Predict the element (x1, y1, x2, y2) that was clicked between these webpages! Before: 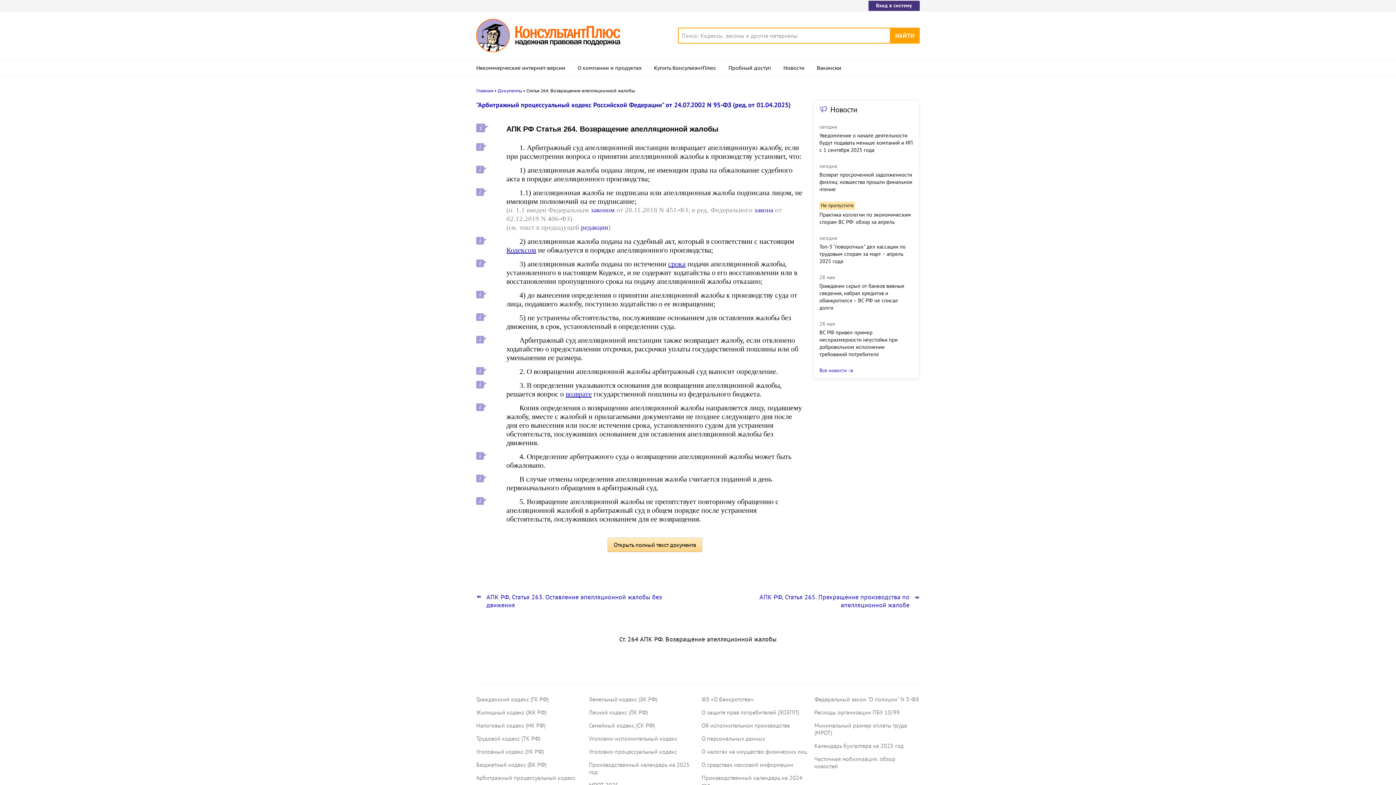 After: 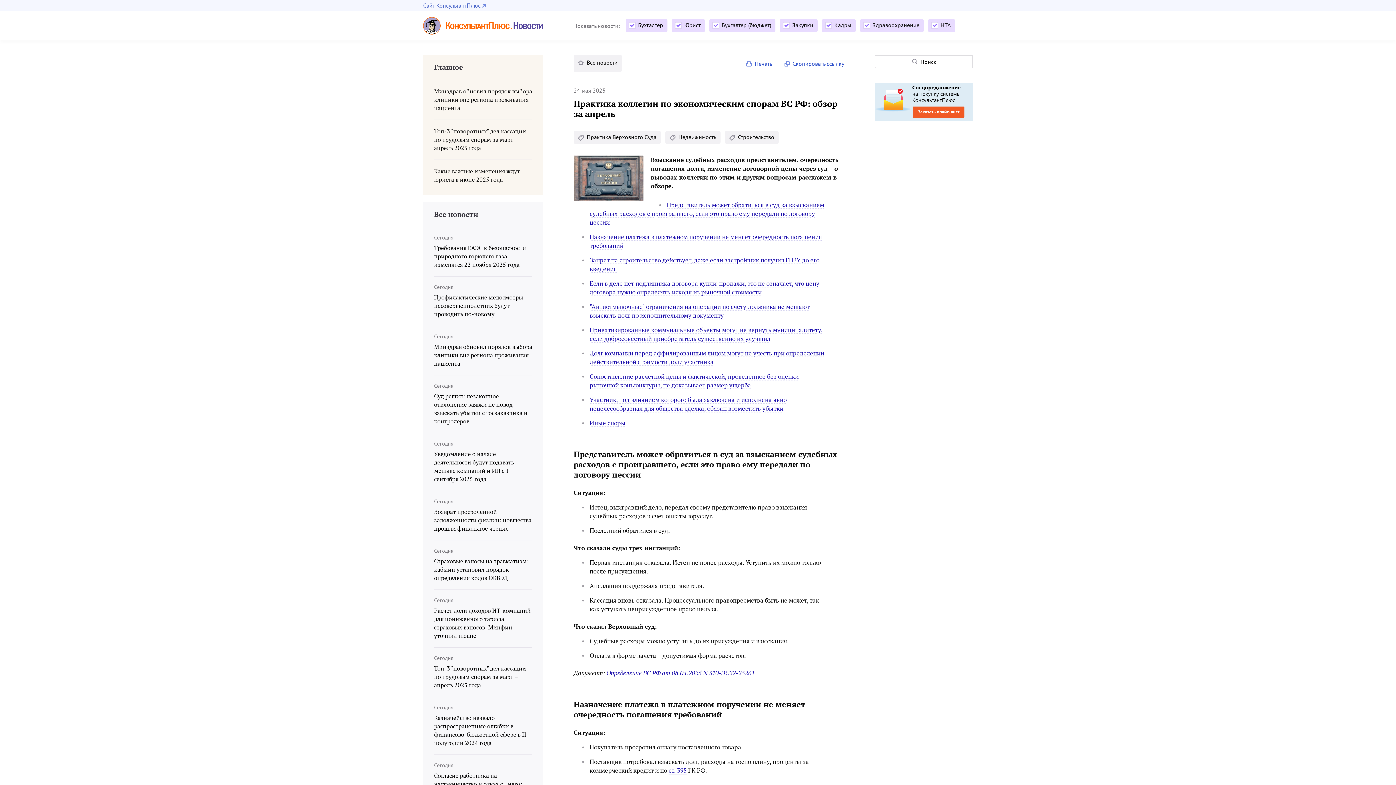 Action: label: Практика коллегии по экономическим спорам ВС РФ: обзор за апрель bbox: (819, 211, 913, 225)